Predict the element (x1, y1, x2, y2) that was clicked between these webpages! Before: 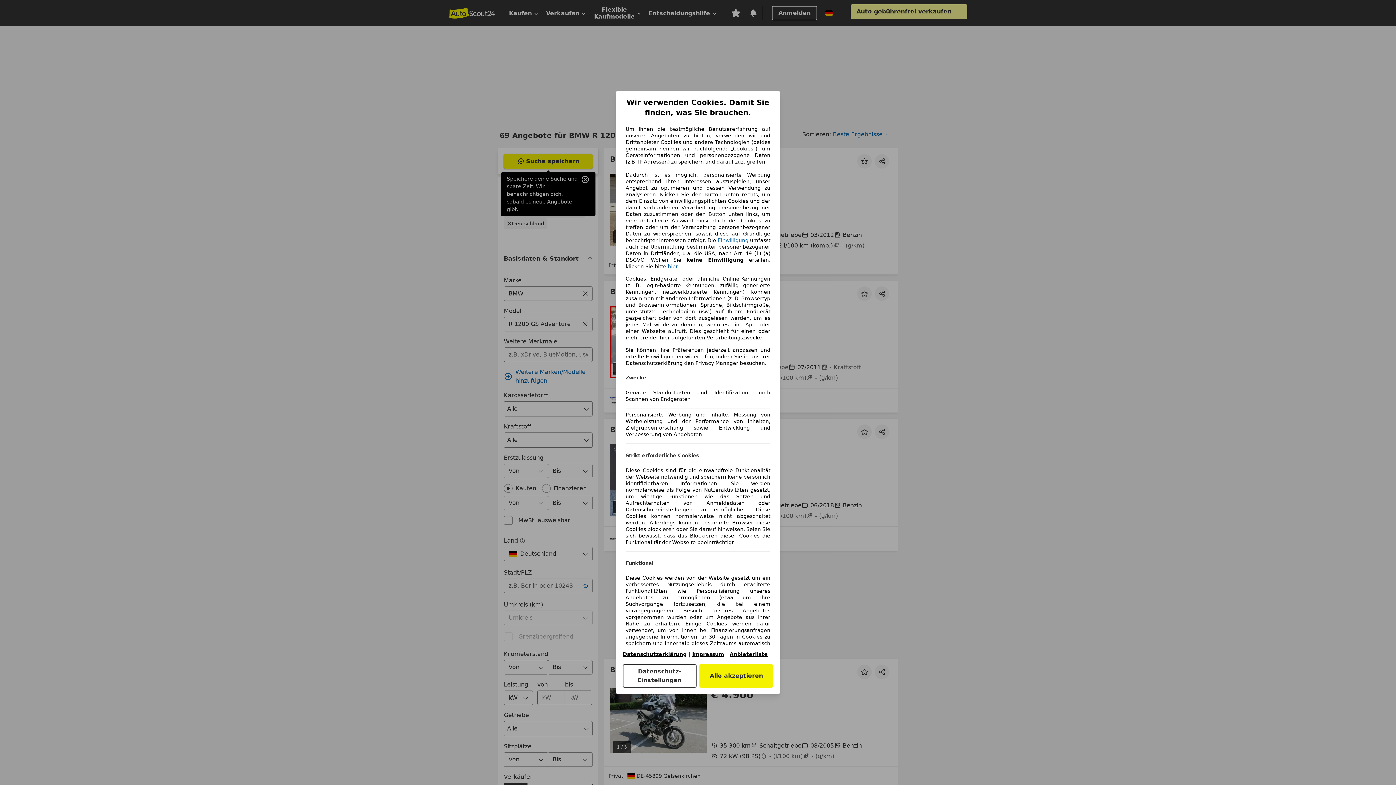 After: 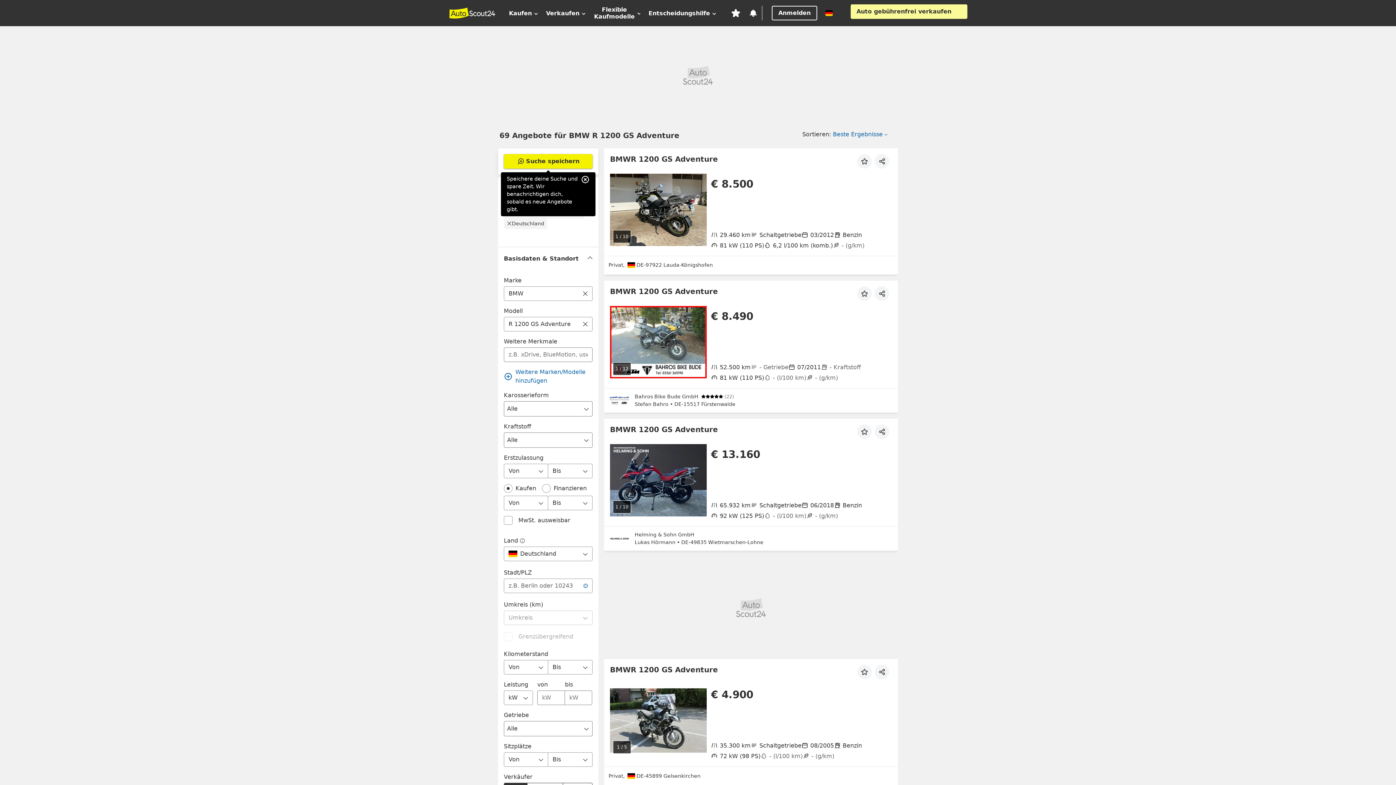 Action: bbox: (699, 664, 773, 688) label: Alle akzeptieren